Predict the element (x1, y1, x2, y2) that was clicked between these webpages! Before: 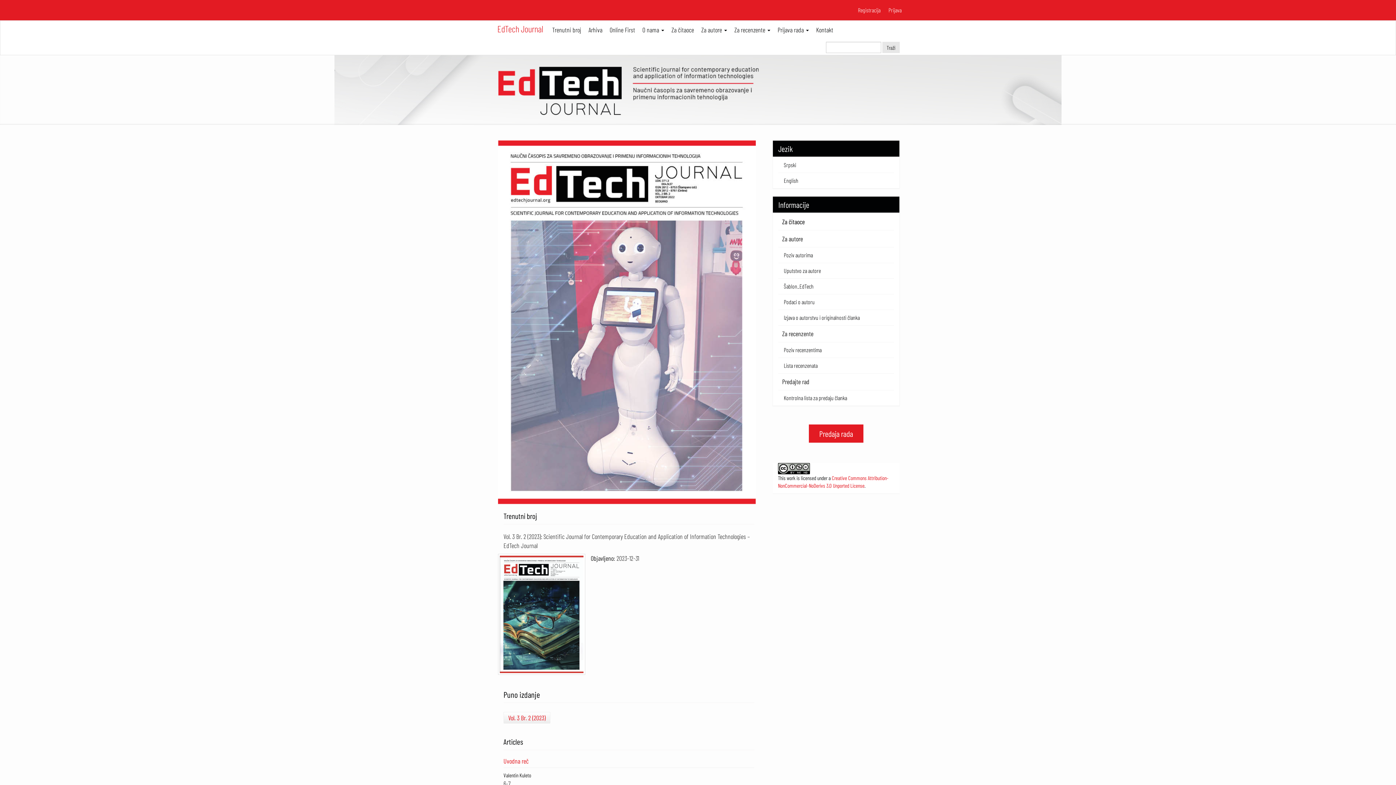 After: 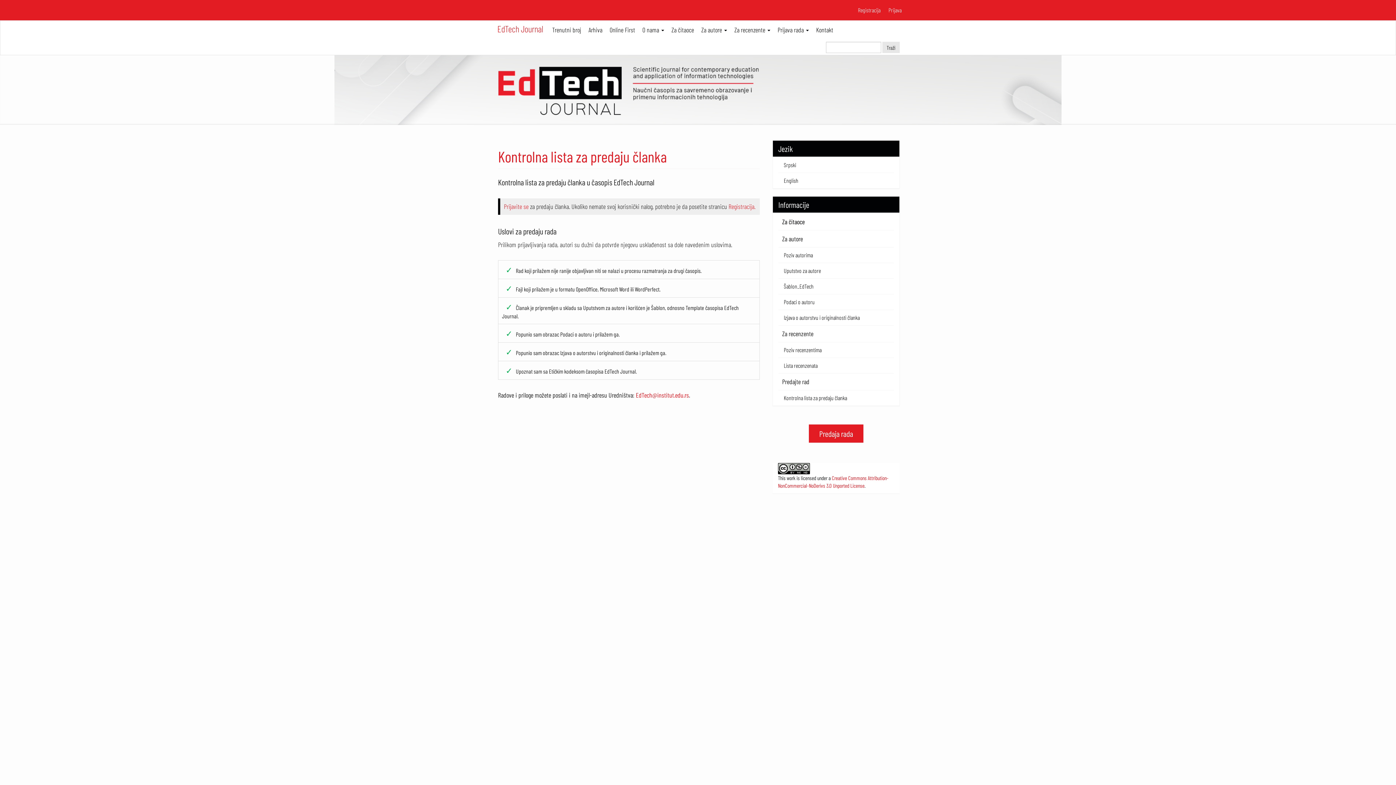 Action: bbox: (784, 394, 847, 401) label: Kontrolna lista za predaju članka